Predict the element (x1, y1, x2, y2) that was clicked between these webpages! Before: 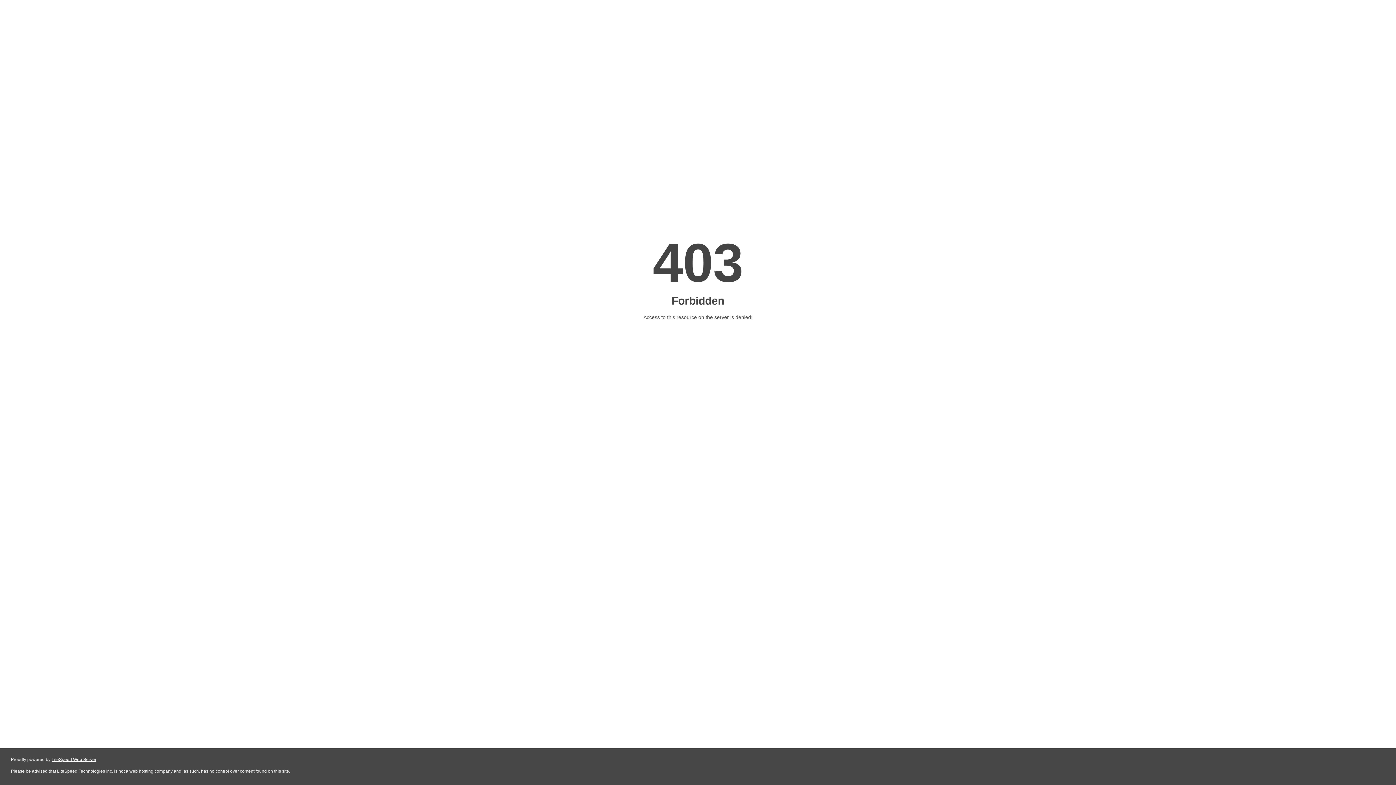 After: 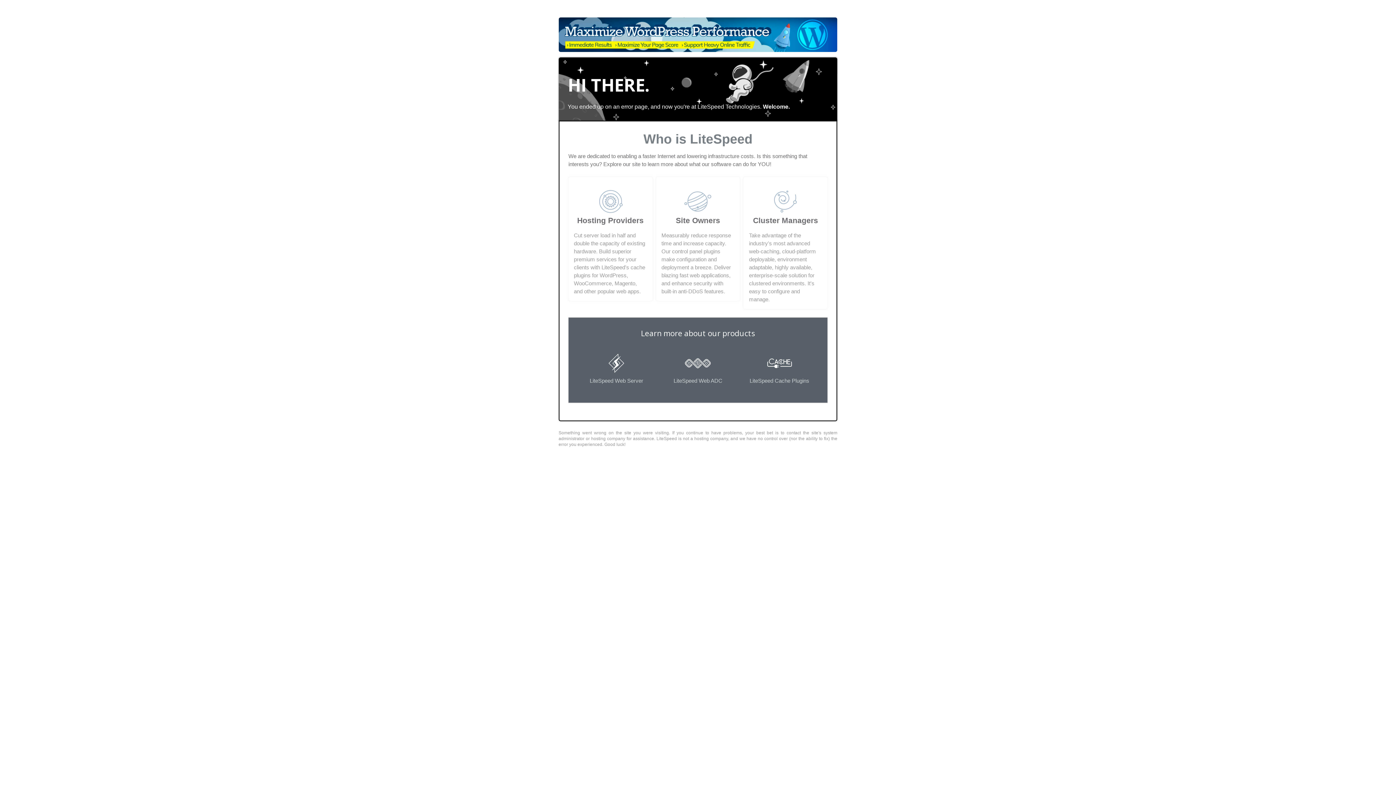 Action: label: LiteSpeed Web Server bbox: (51, 757, 96, 762)